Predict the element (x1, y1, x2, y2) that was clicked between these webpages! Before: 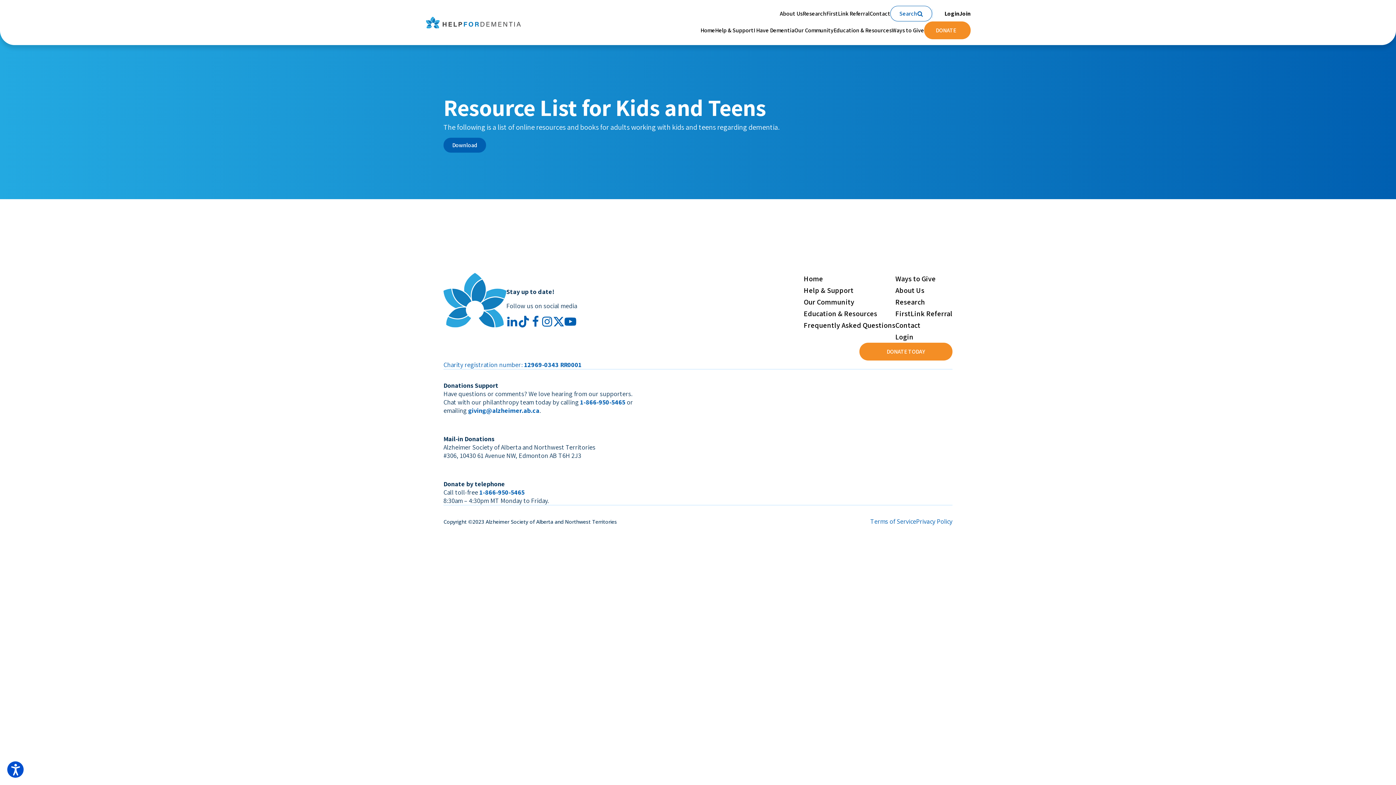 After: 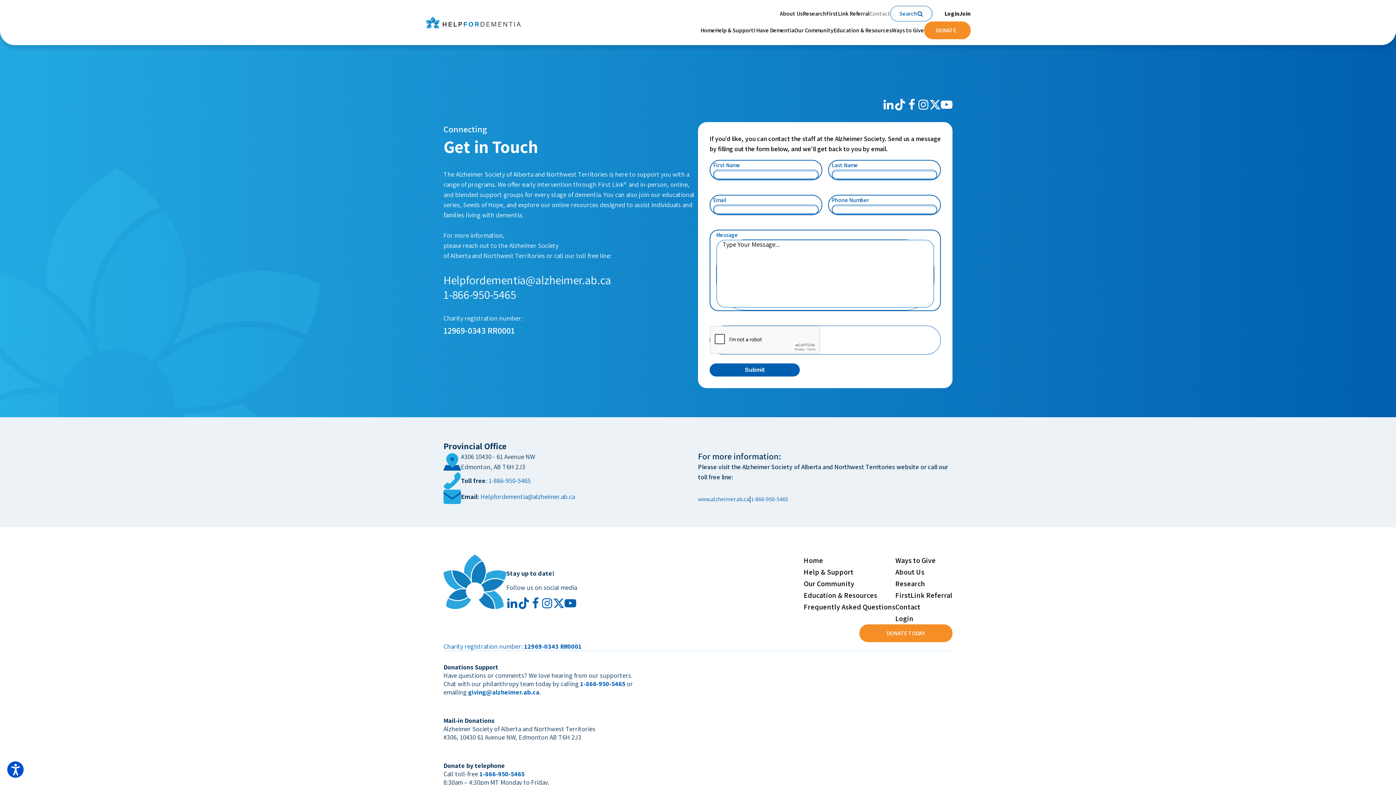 Action: label: Contact bbox: (895, 319, 920, 331)